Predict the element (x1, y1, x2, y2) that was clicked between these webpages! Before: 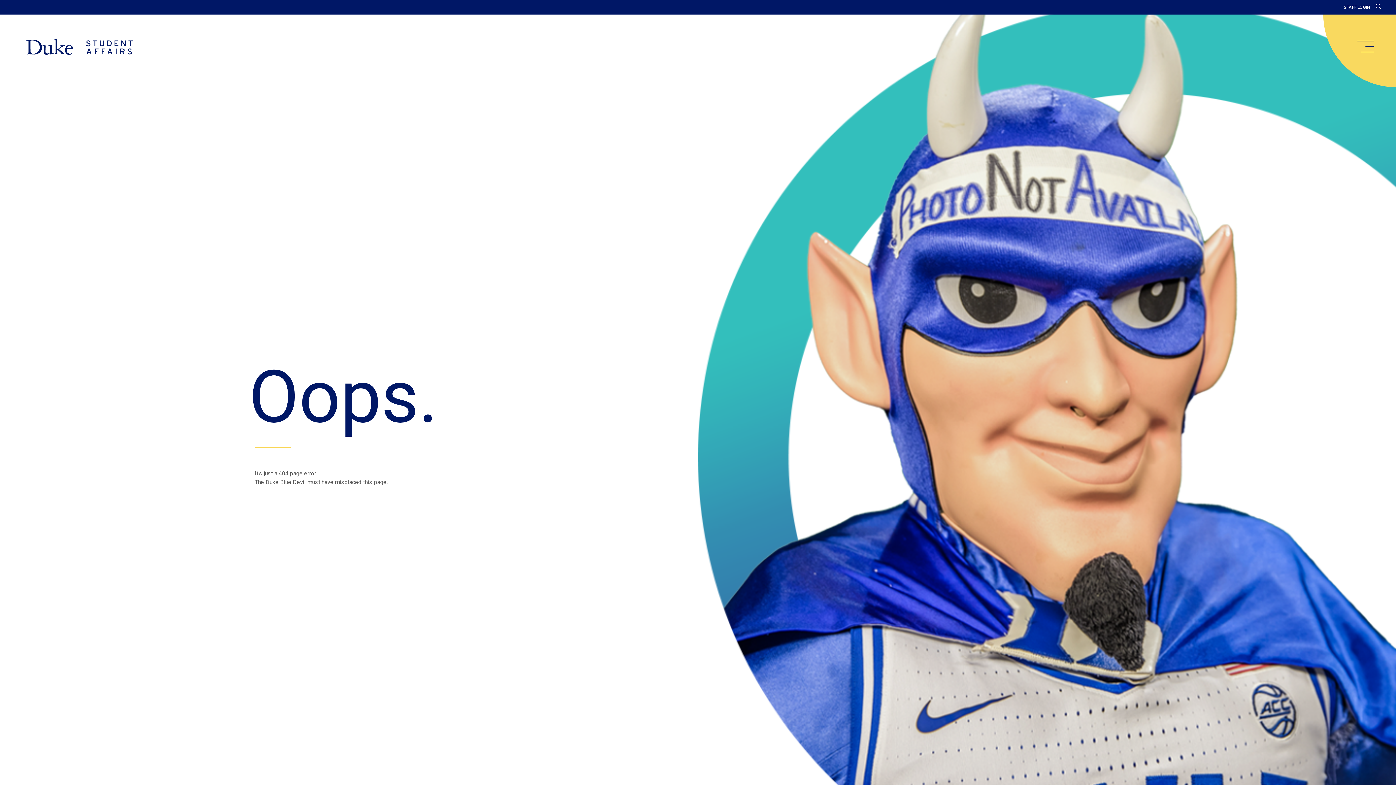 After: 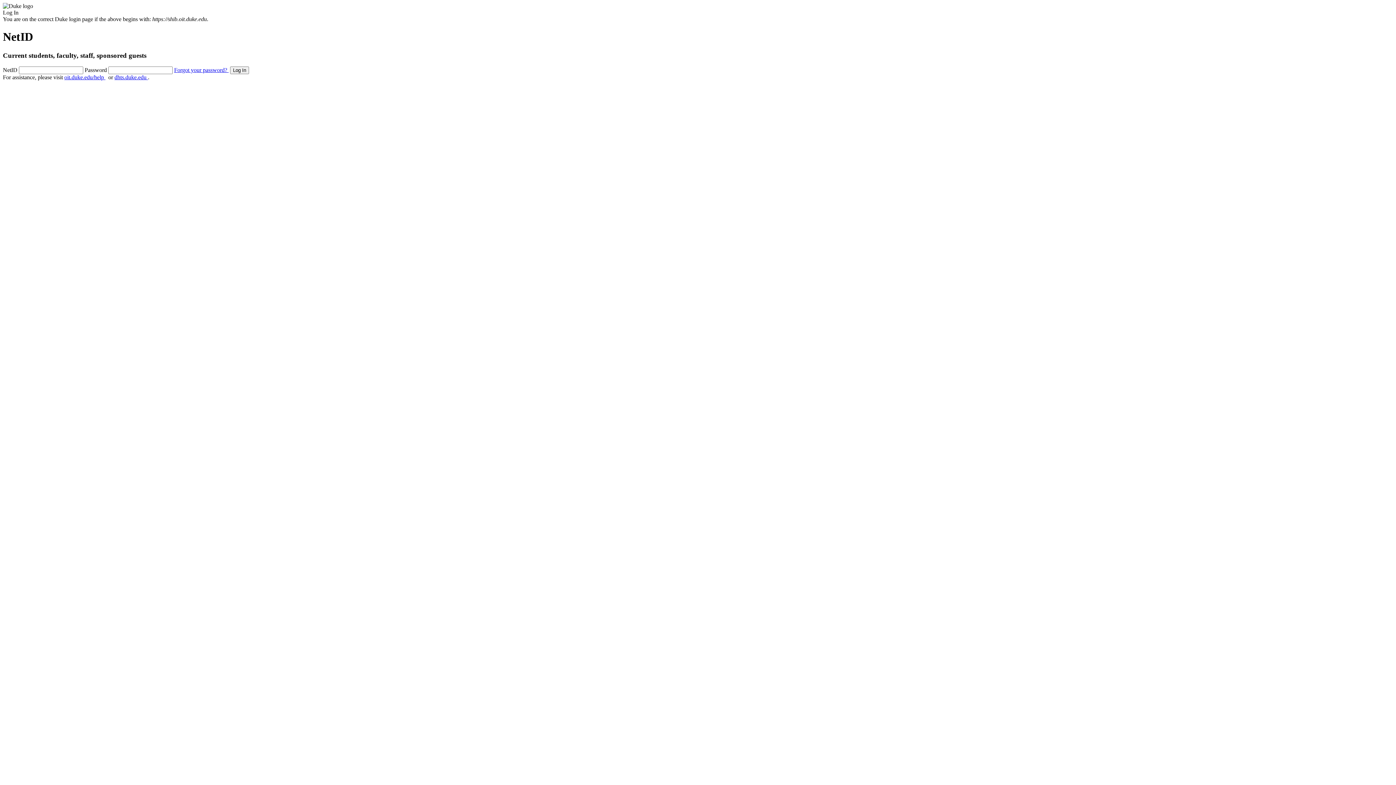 Action: label: STAFF LOGIN bbox: (1344, 4, 1370, 9)